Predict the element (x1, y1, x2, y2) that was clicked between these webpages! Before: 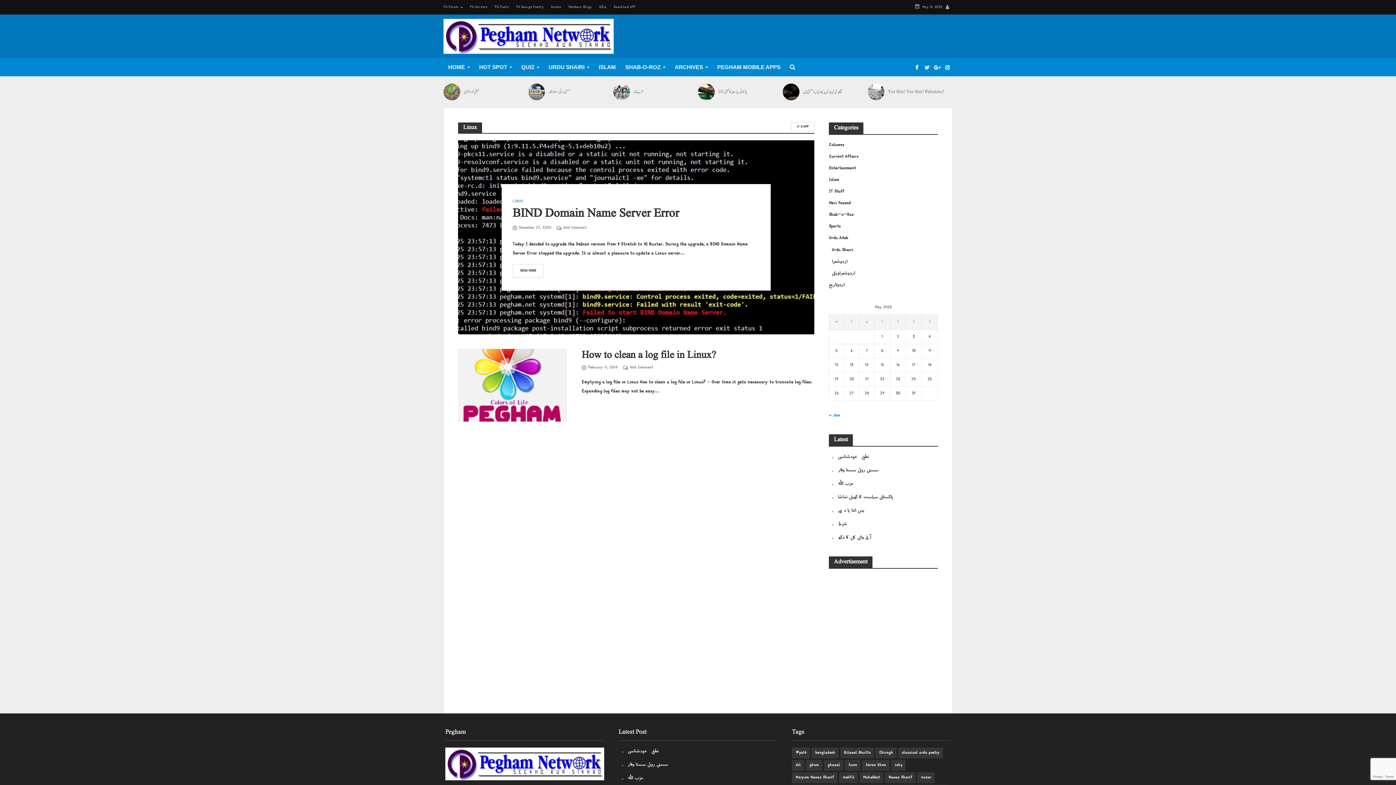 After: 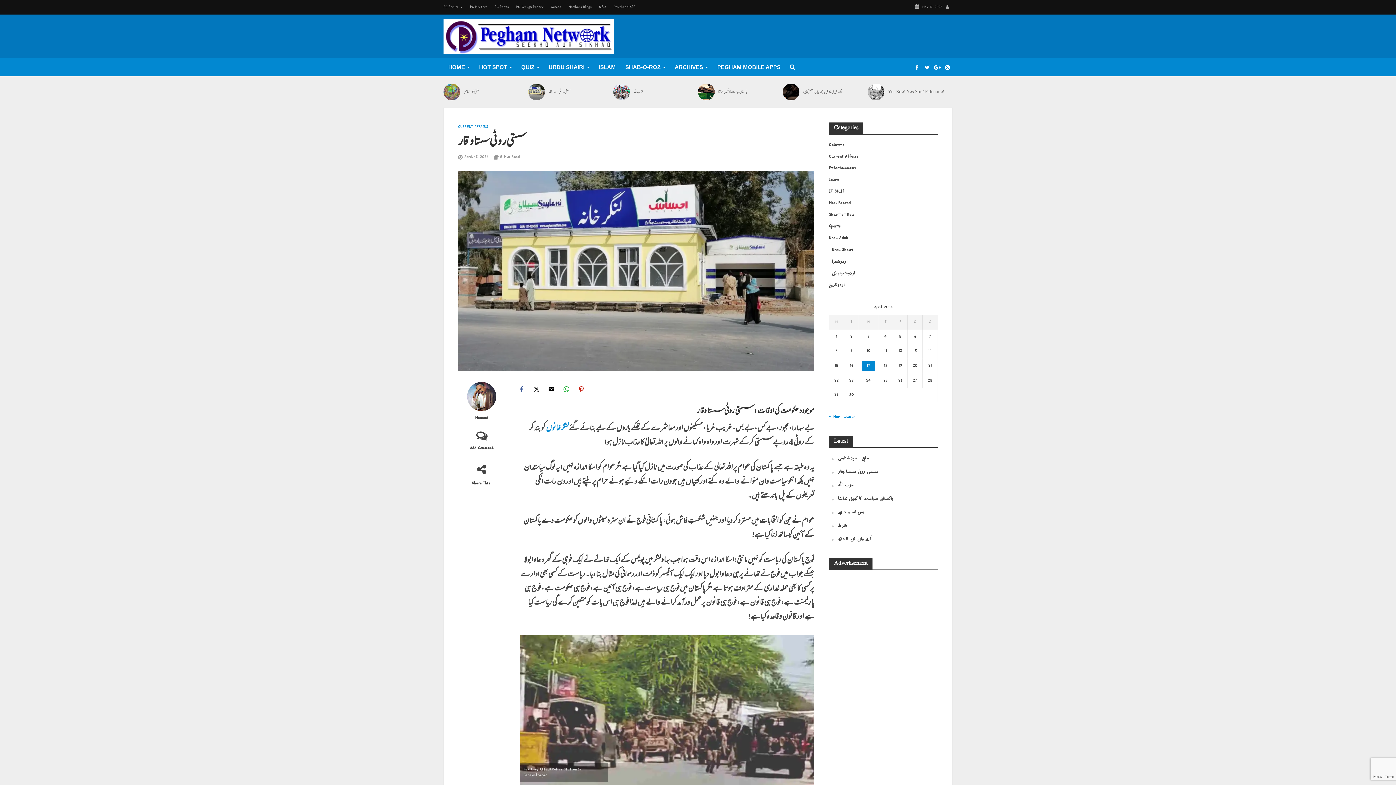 Action: bbox: (838, 467, 878, 474) label: سستی روٹی سستا وقار